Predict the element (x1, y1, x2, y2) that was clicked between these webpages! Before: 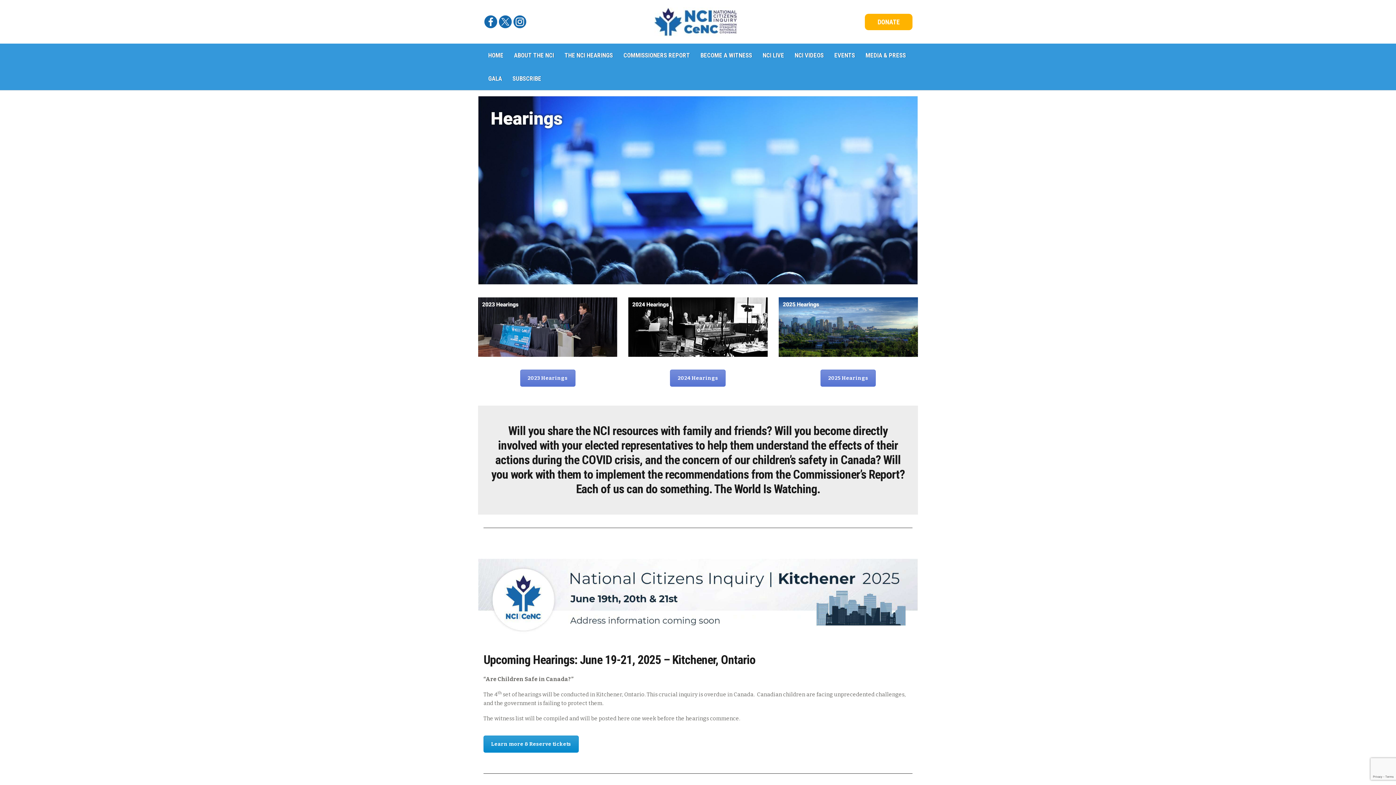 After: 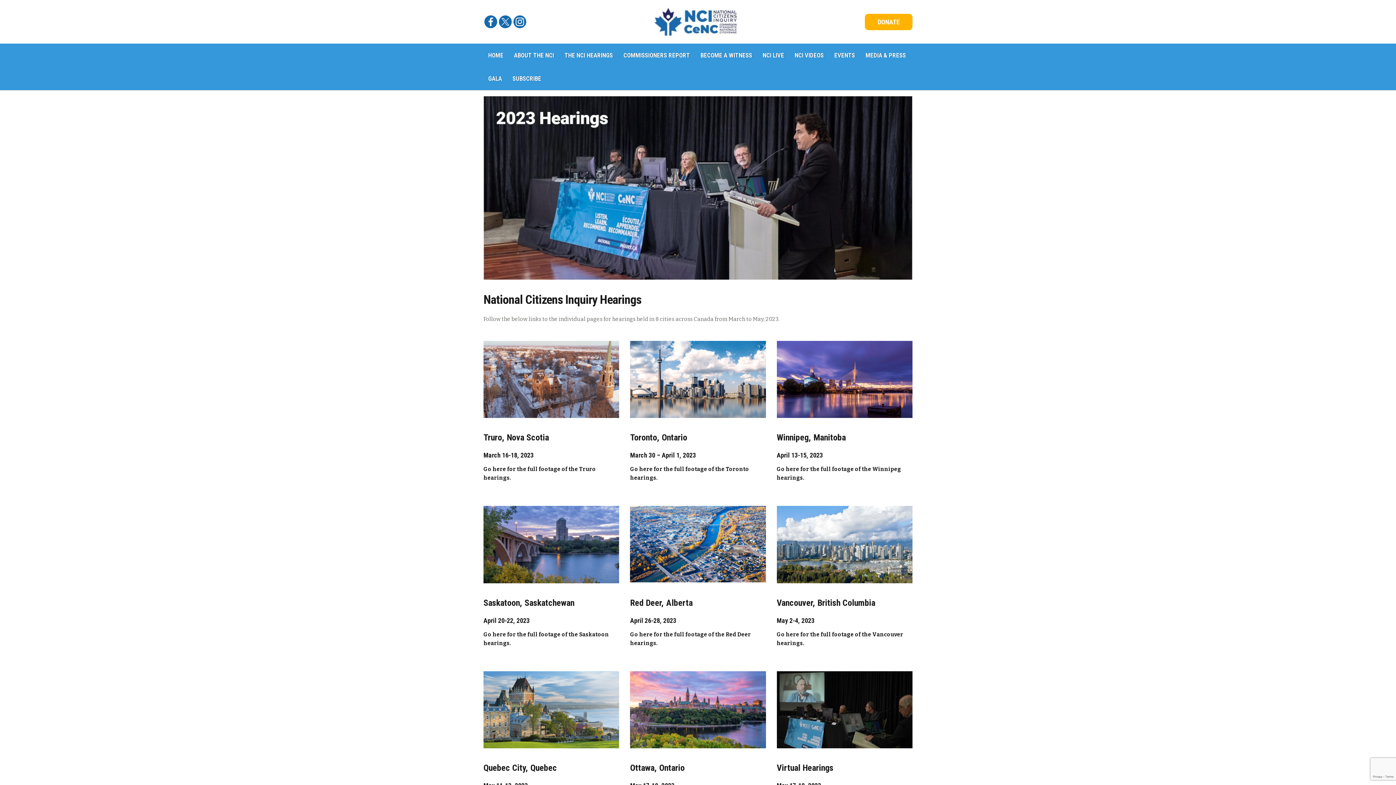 Action: bbox: (478, 297, 617, 357)